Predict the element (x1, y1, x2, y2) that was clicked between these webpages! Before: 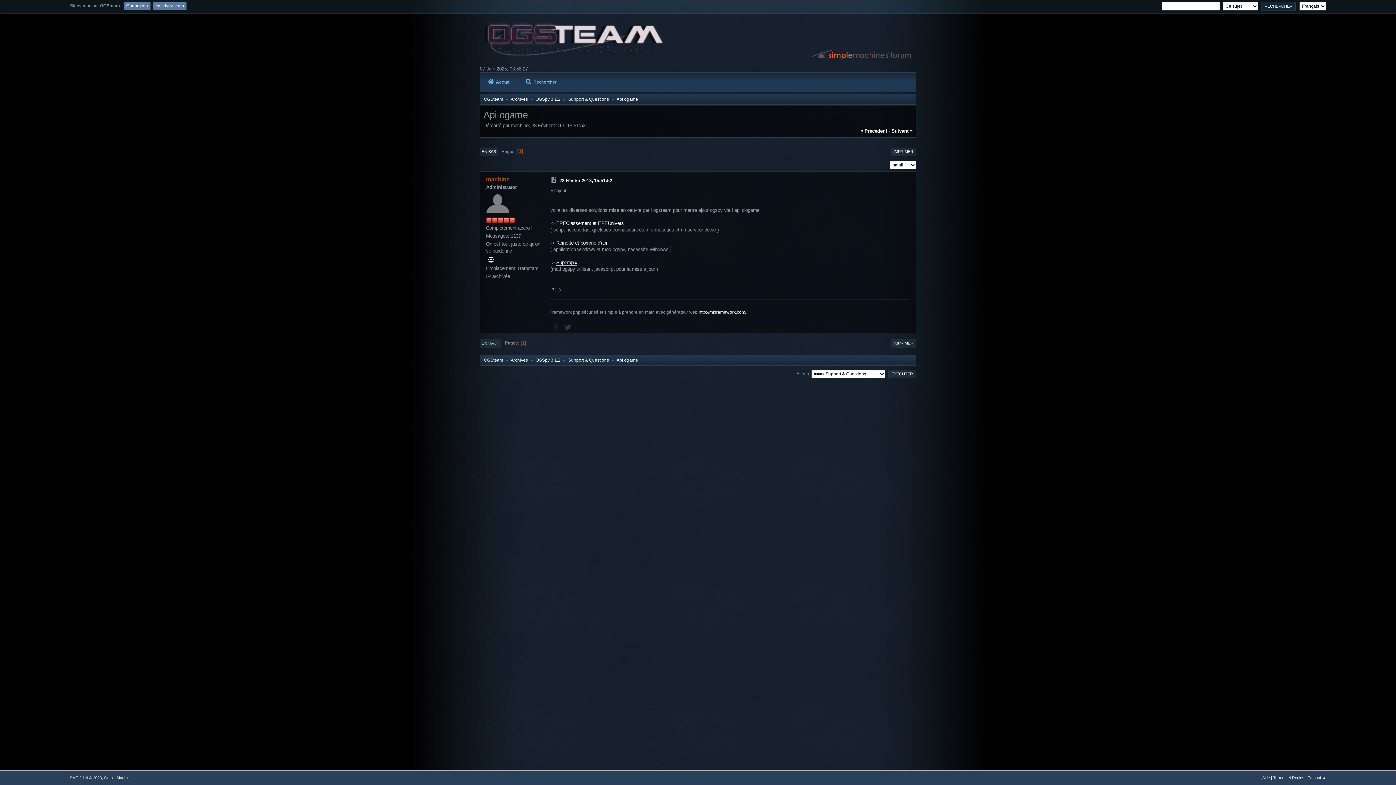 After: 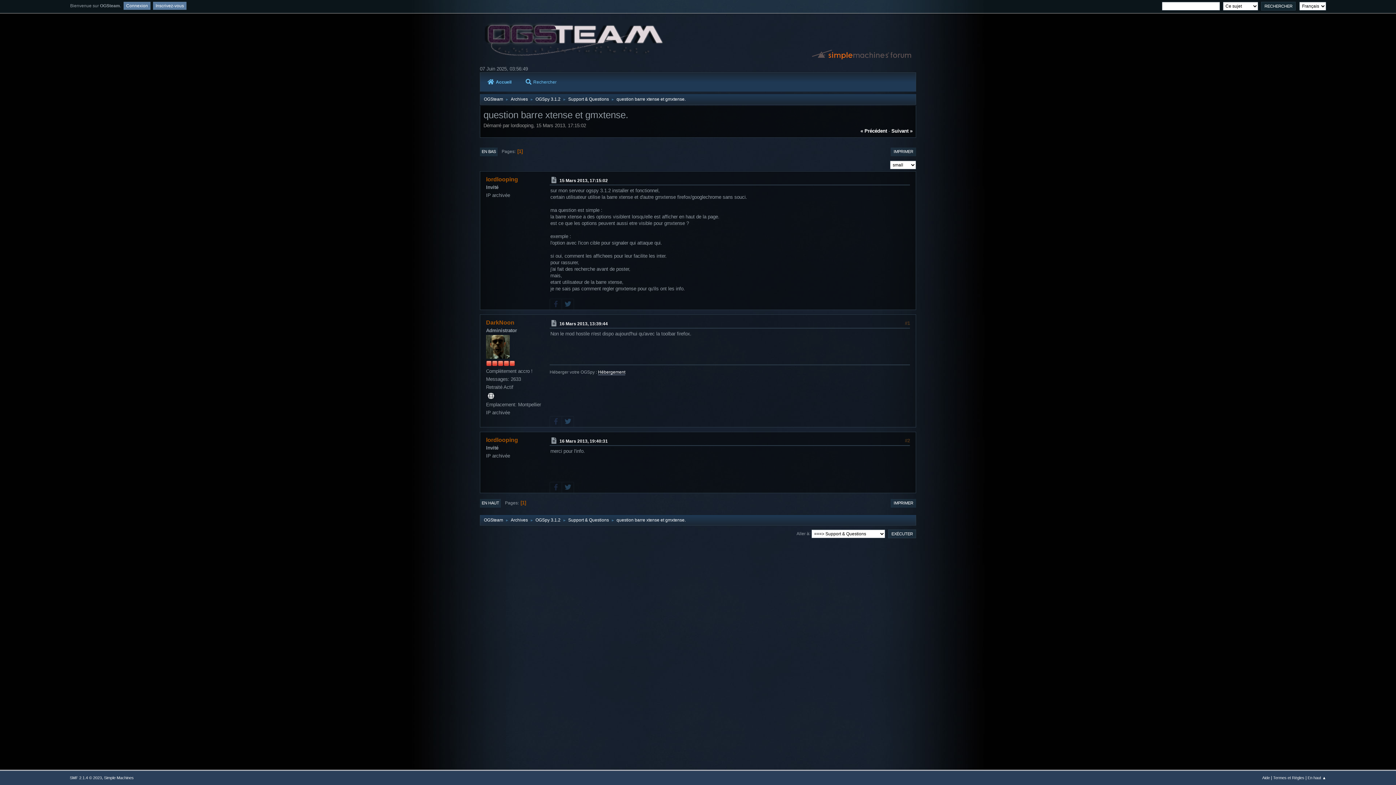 Action: label: « Précédent bbox: (860, 128, 887, 133)